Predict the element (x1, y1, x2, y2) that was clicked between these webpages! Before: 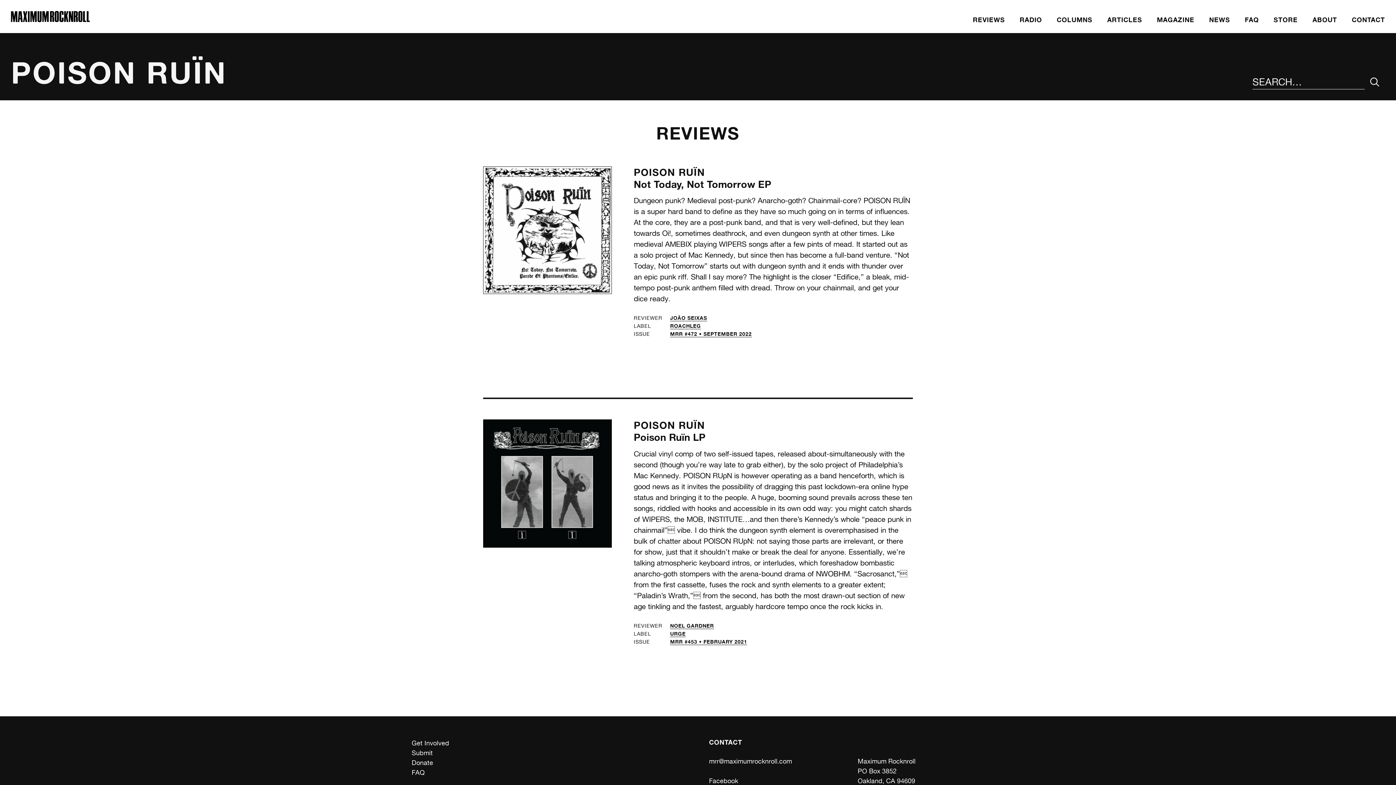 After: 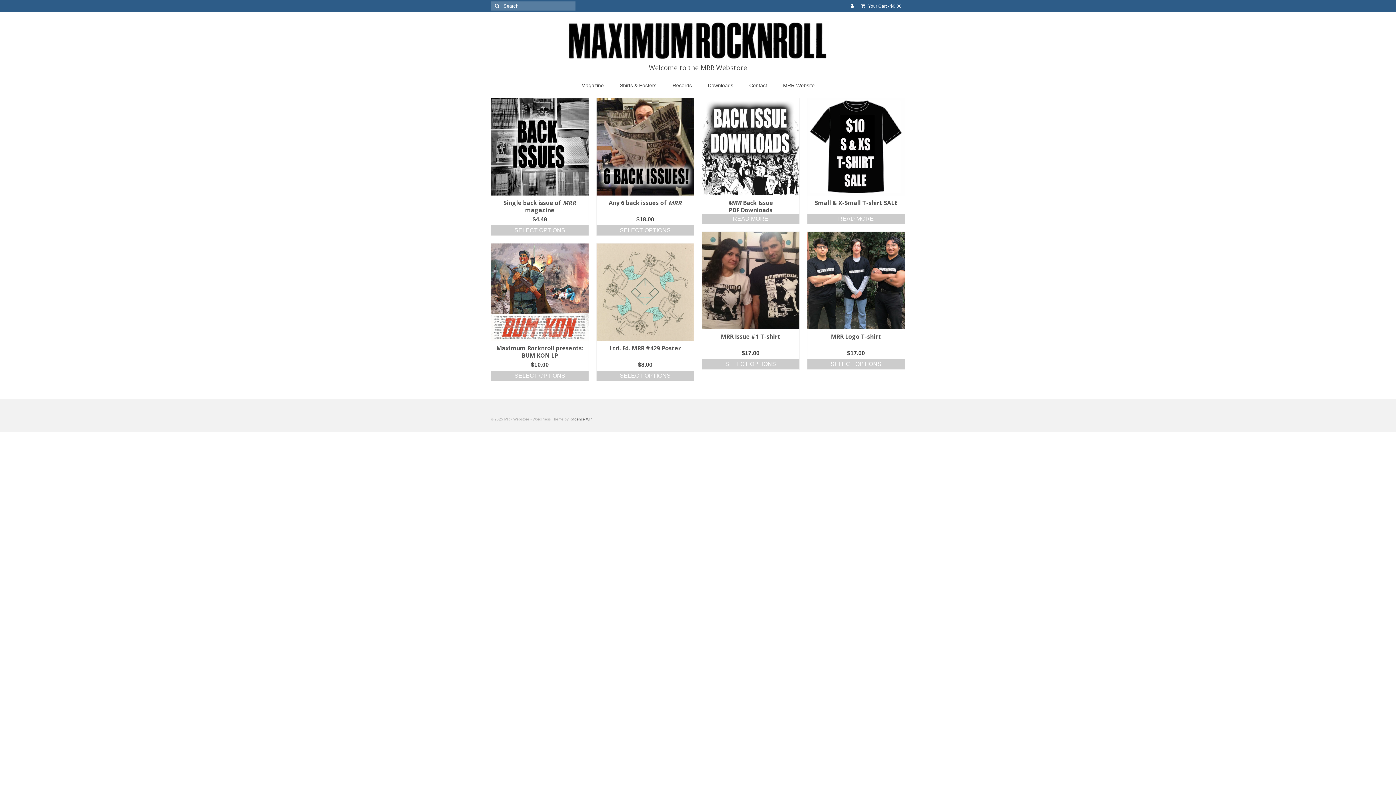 Action: label: STORE bbox: (1266, 11, 1305, 27)